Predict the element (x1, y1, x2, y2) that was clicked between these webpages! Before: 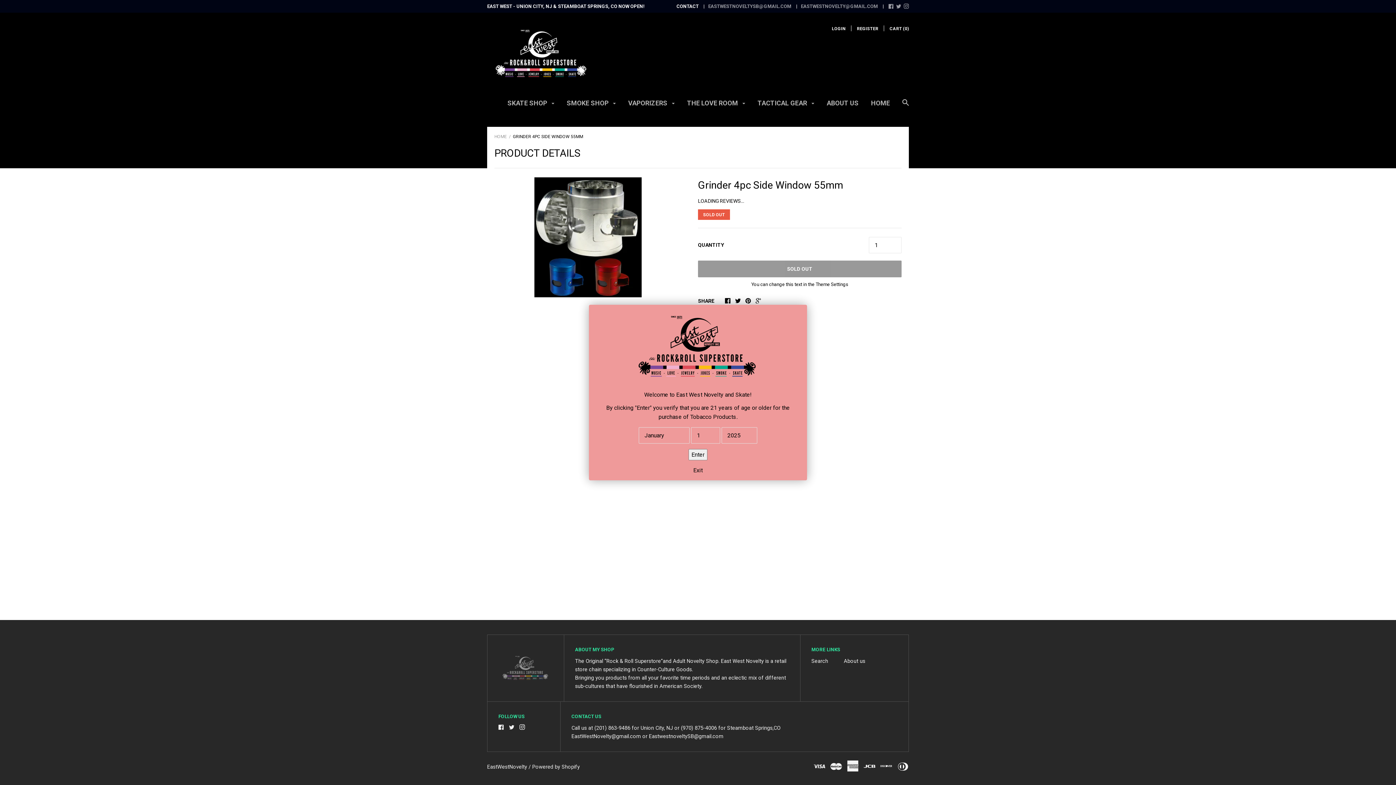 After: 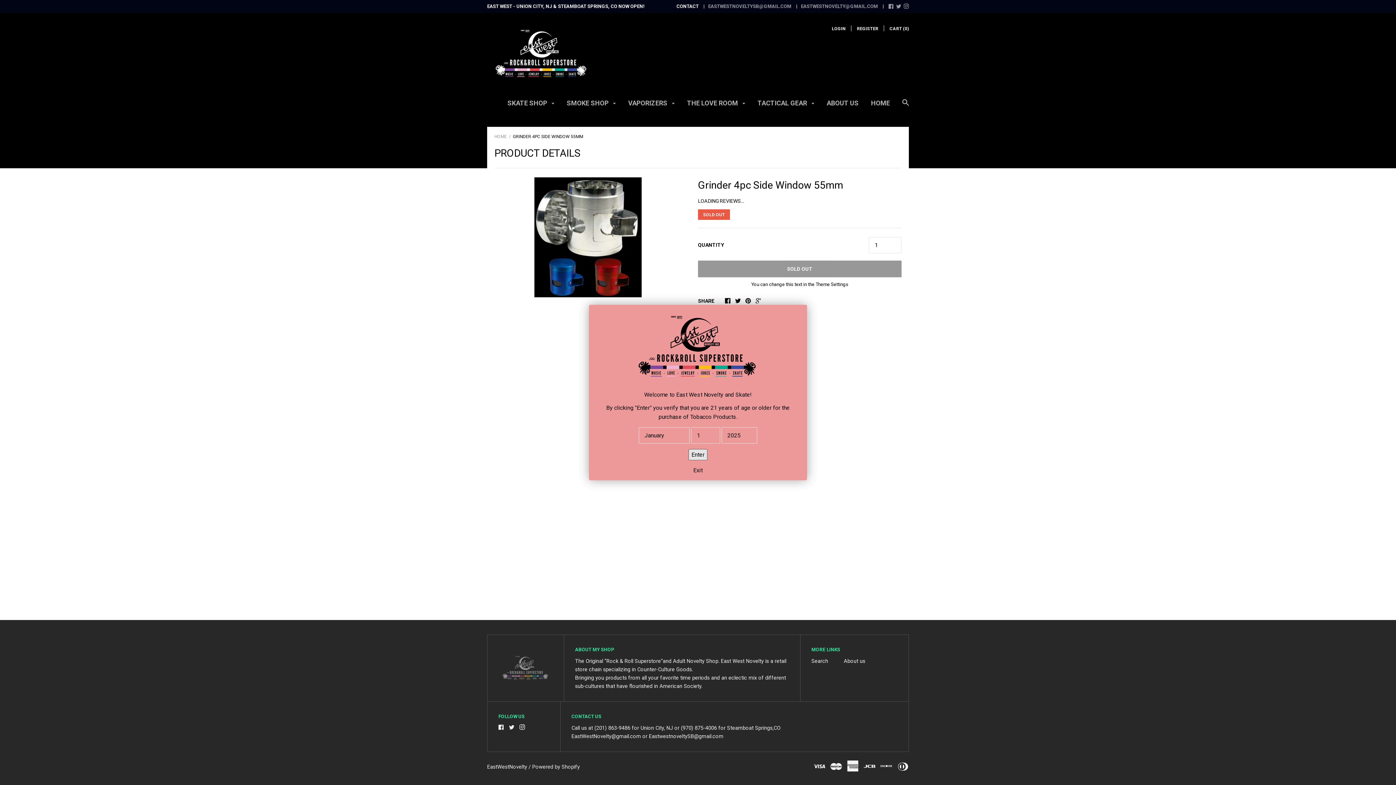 Action: bbox: (688, 449, 707, 460) label: Enter